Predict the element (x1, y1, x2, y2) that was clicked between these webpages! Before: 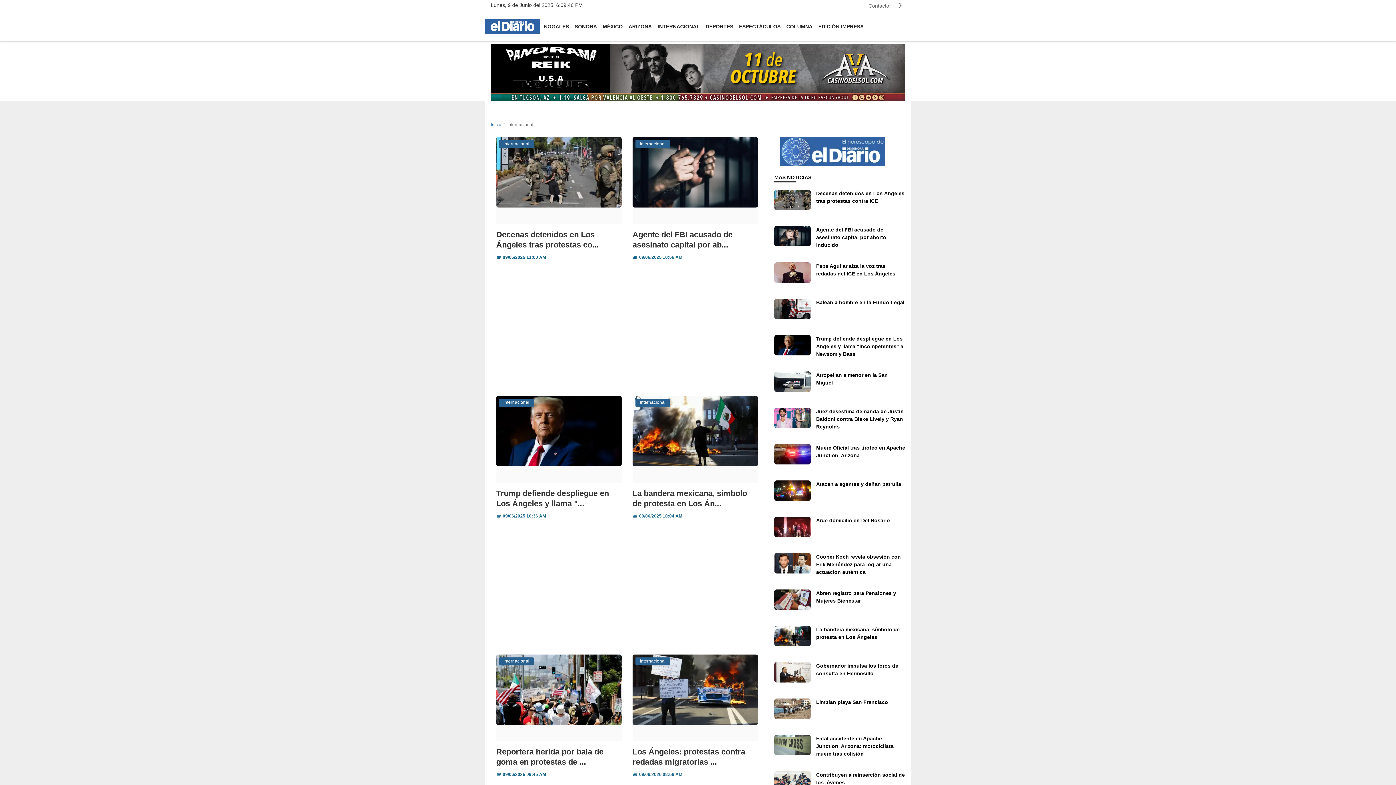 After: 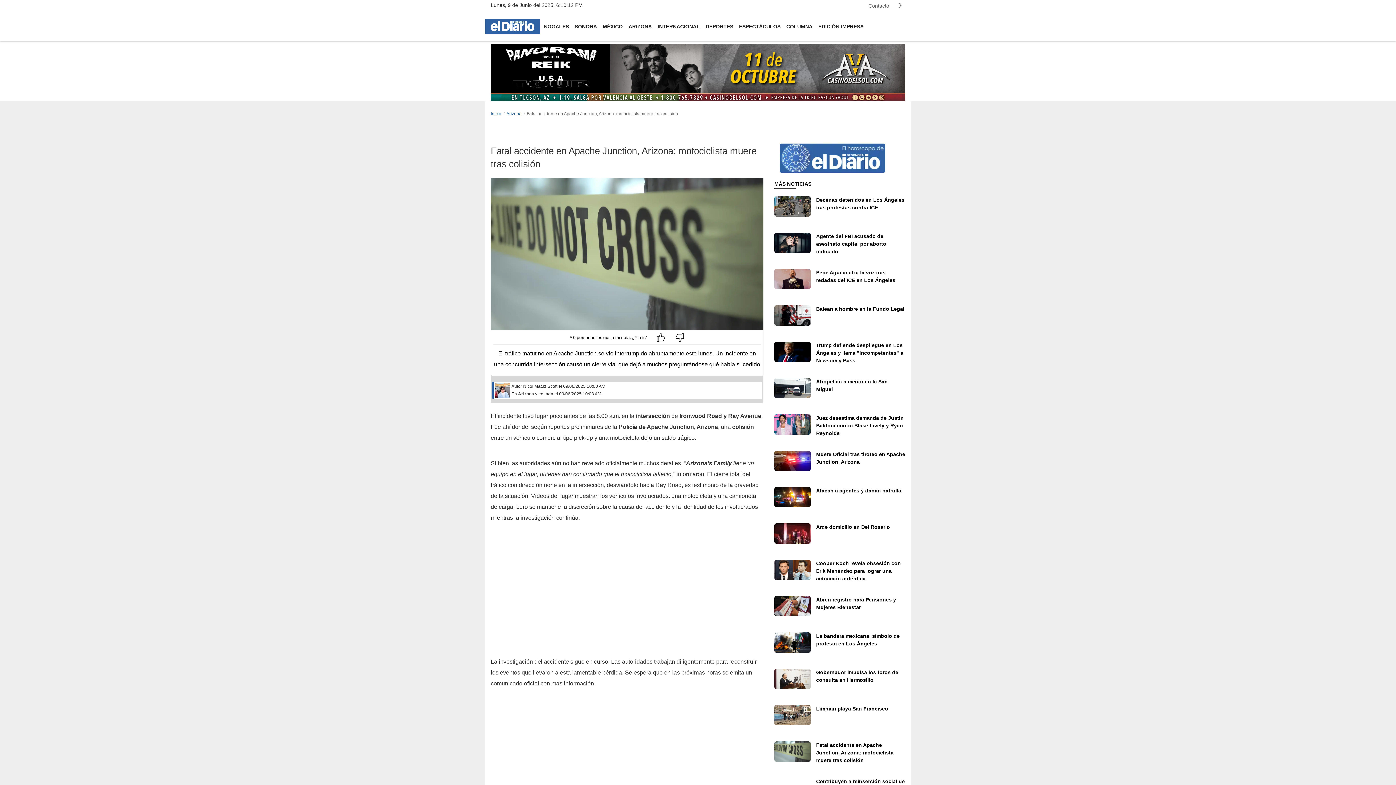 Action: bbox: (774, 735, 810, 755)